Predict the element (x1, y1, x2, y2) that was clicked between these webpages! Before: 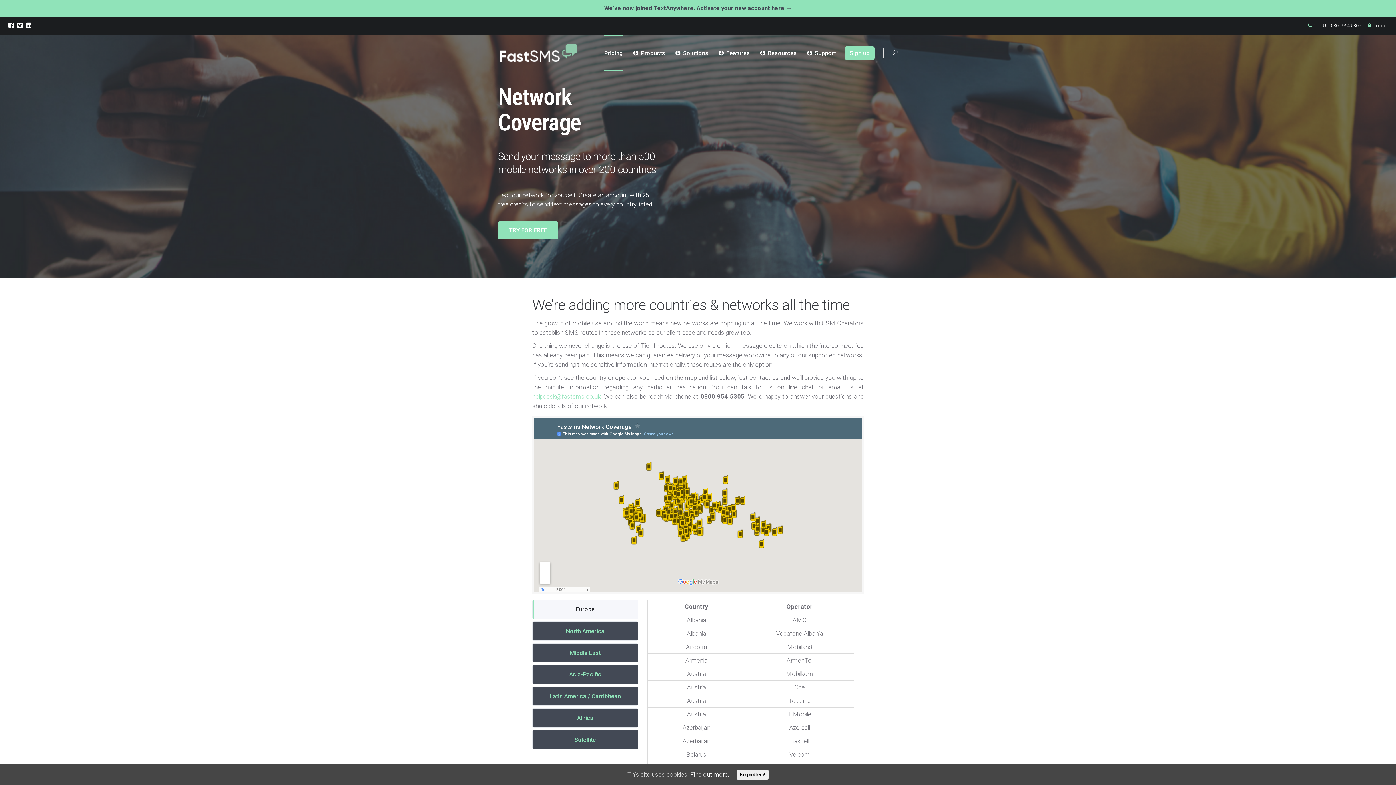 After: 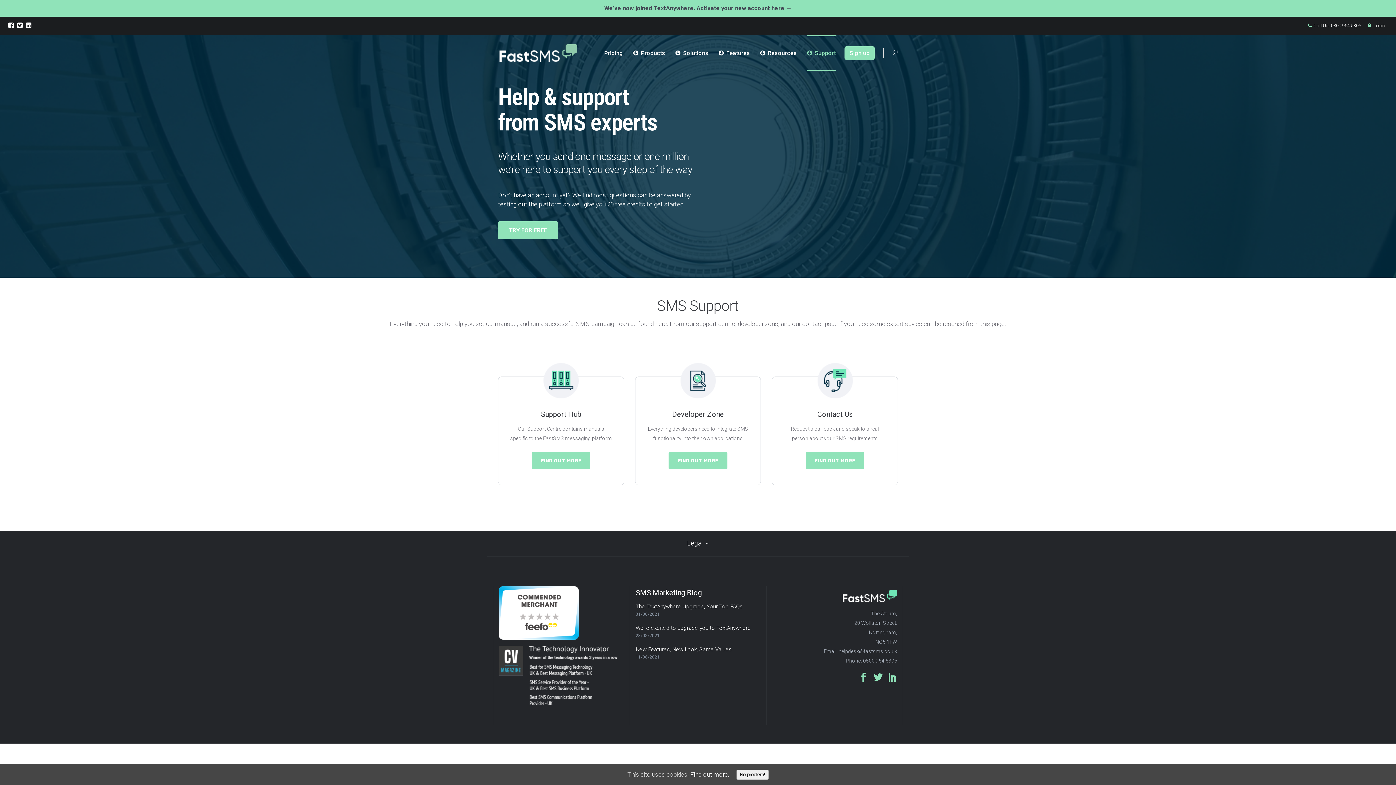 Action: label: Support bbox: (802, 34, 841, 70)